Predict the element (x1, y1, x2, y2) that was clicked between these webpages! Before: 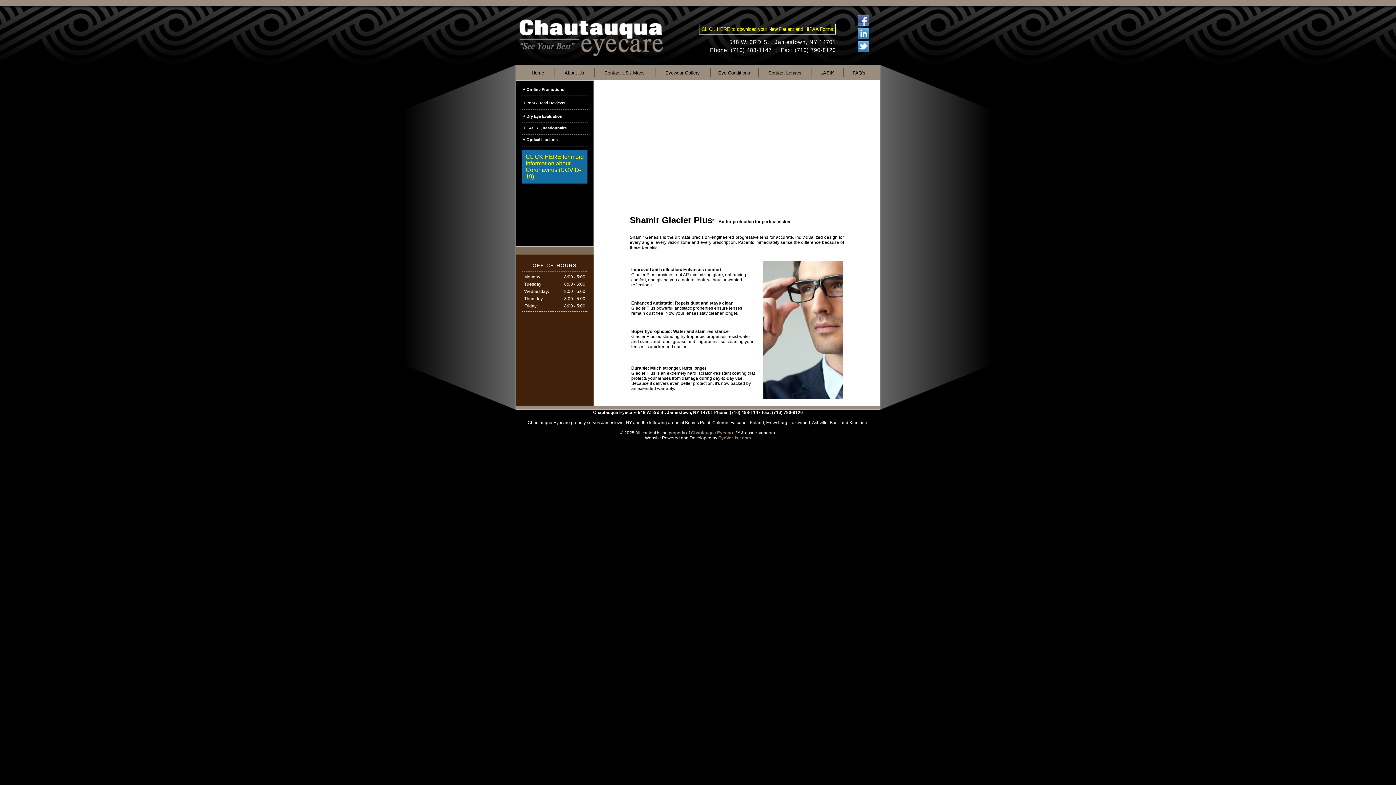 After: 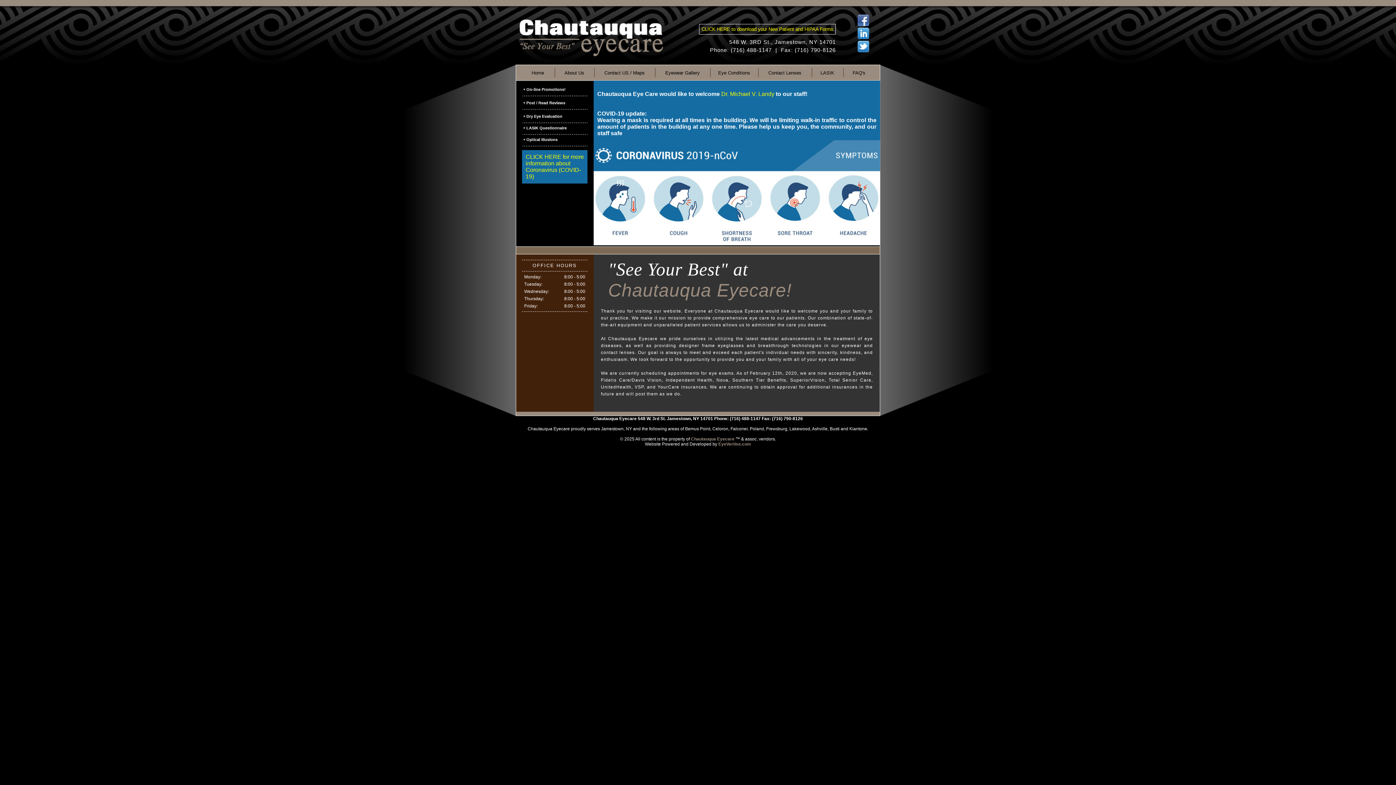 Action: bbox: (519, 52, 663, 57)